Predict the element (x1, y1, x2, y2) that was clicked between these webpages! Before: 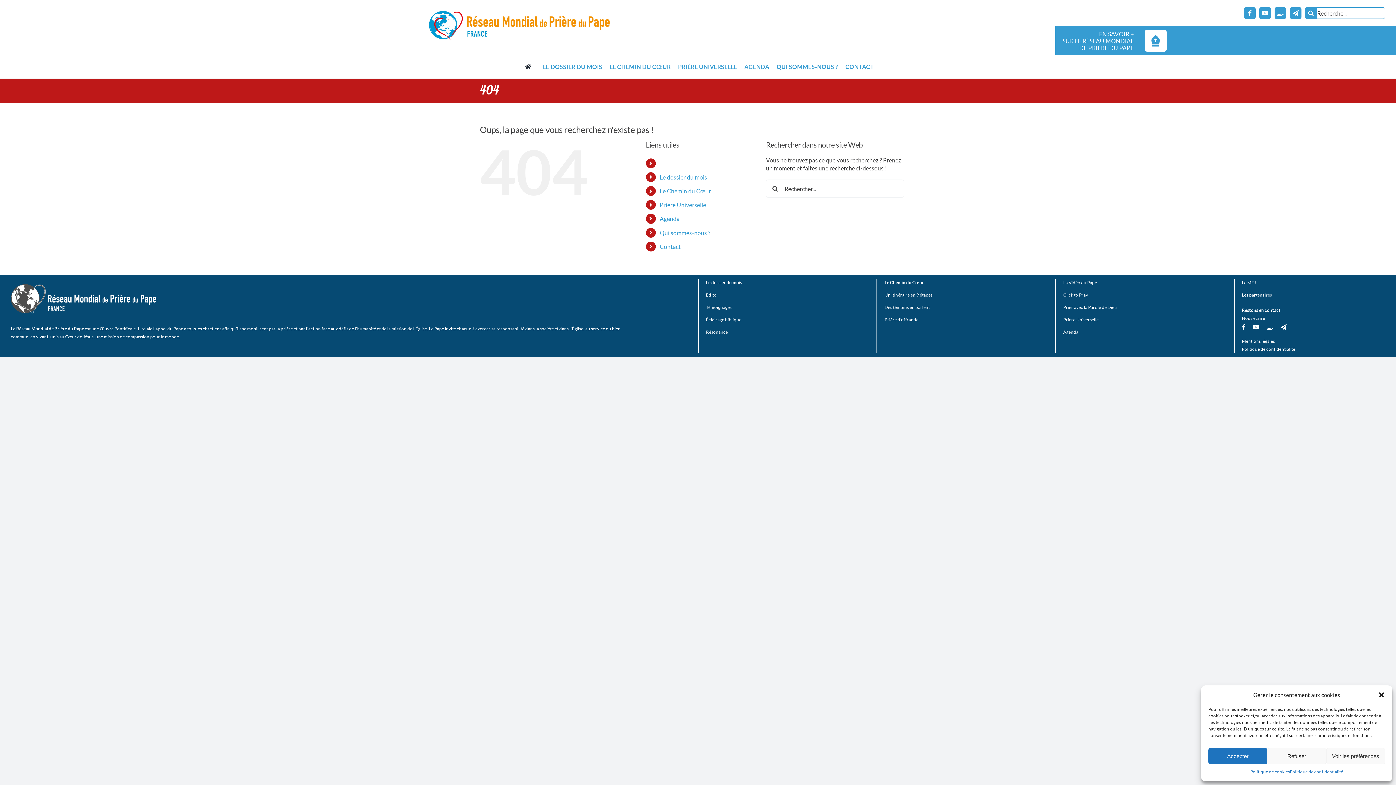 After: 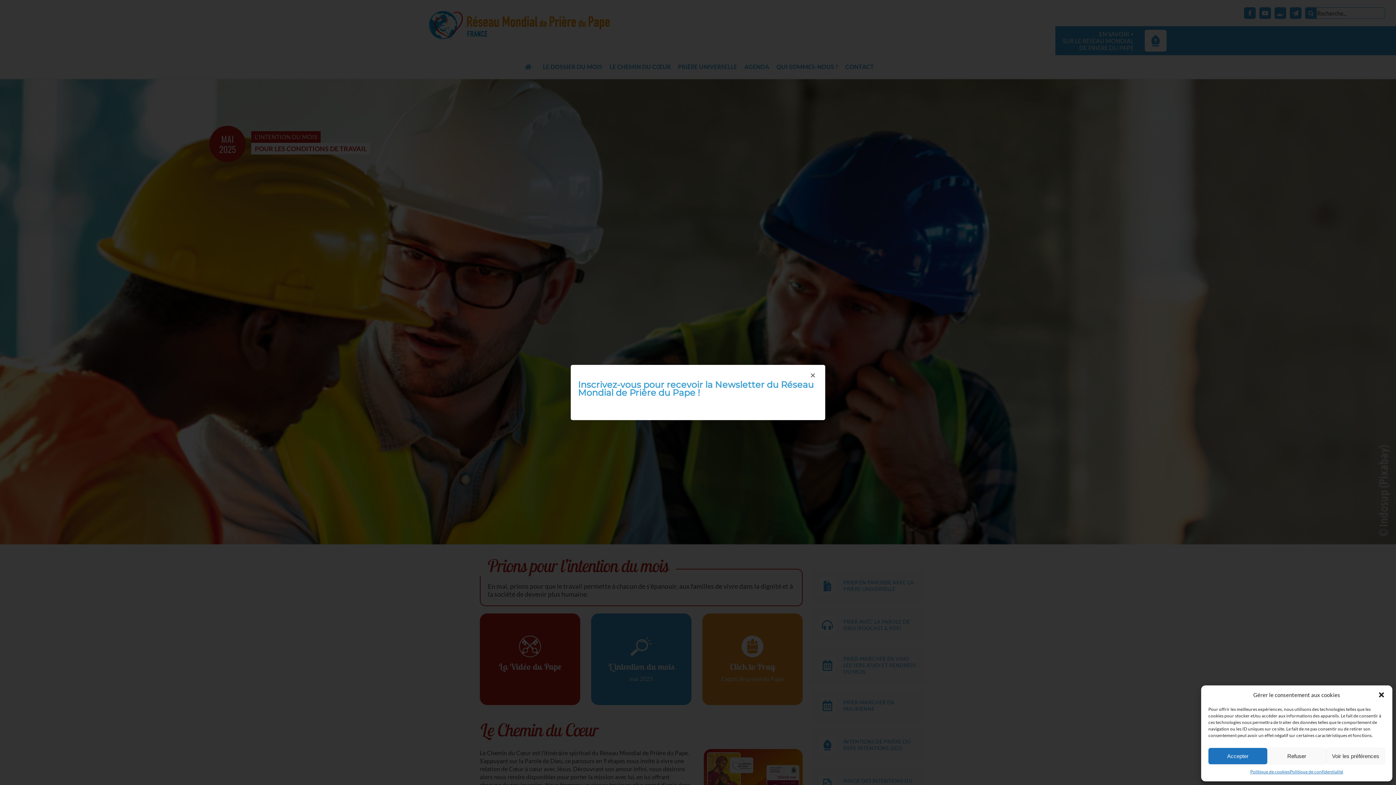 Action: bbox: (10, 283, 156, 290) label: RMPP_FR_GRISMONOFichier 3-BLANC